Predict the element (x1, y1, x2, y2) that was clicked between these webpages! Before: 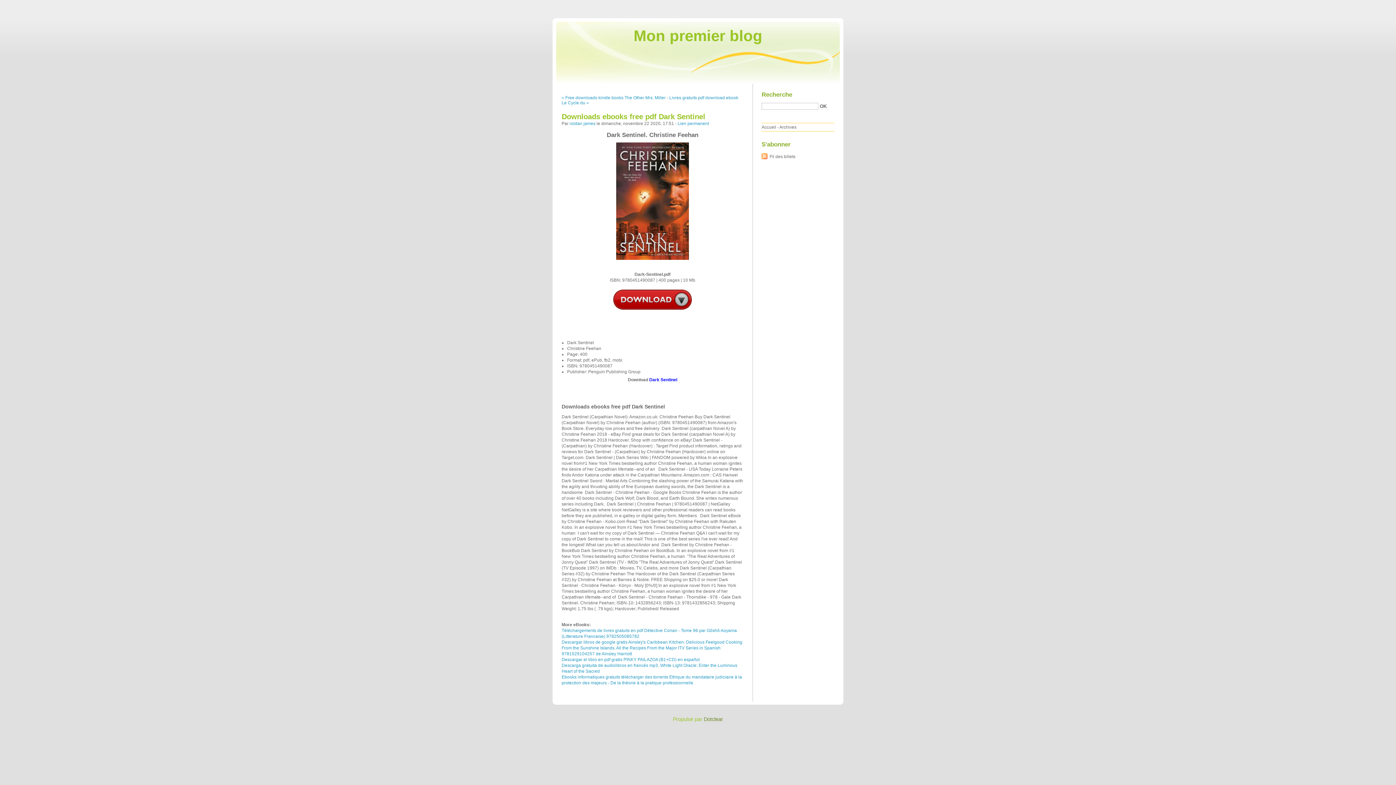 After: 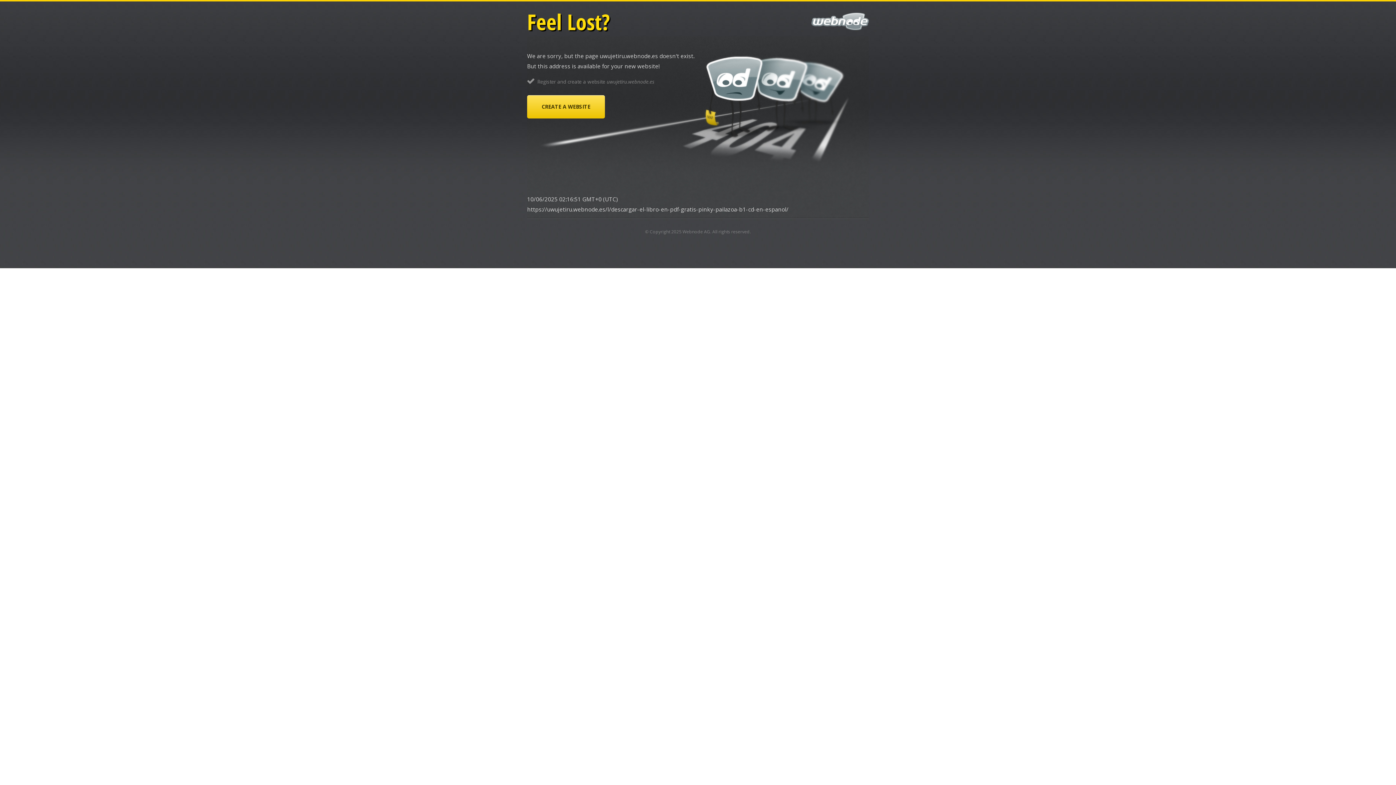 Action: label: Descargar el libro en pdf gratis PINKY PAILAZOA (B1+CD) en español bbox: (561, 657, 700, 662)